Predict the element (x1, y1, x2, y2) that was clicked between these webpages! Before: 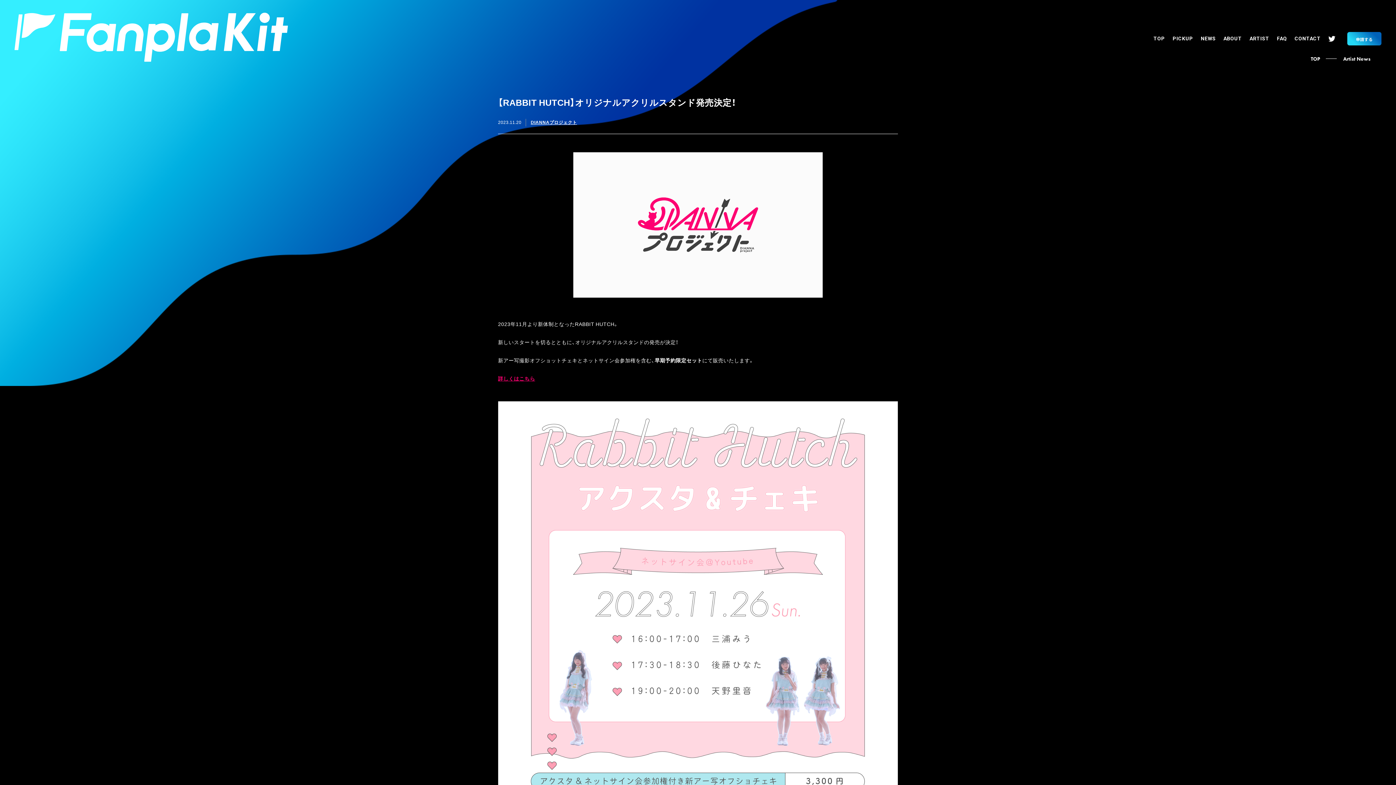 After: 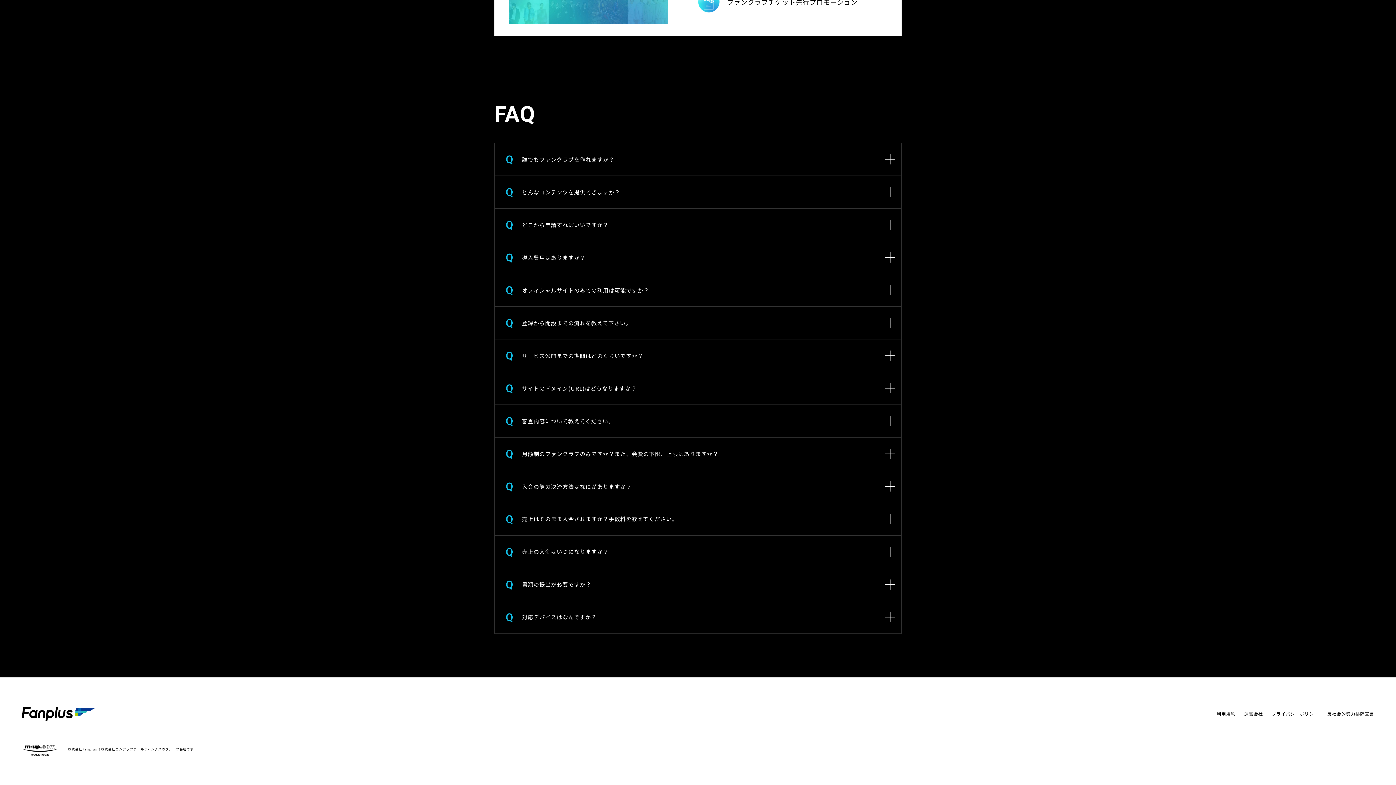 Action: label: FAQ bbox: (1277, 35, 1287, 41)